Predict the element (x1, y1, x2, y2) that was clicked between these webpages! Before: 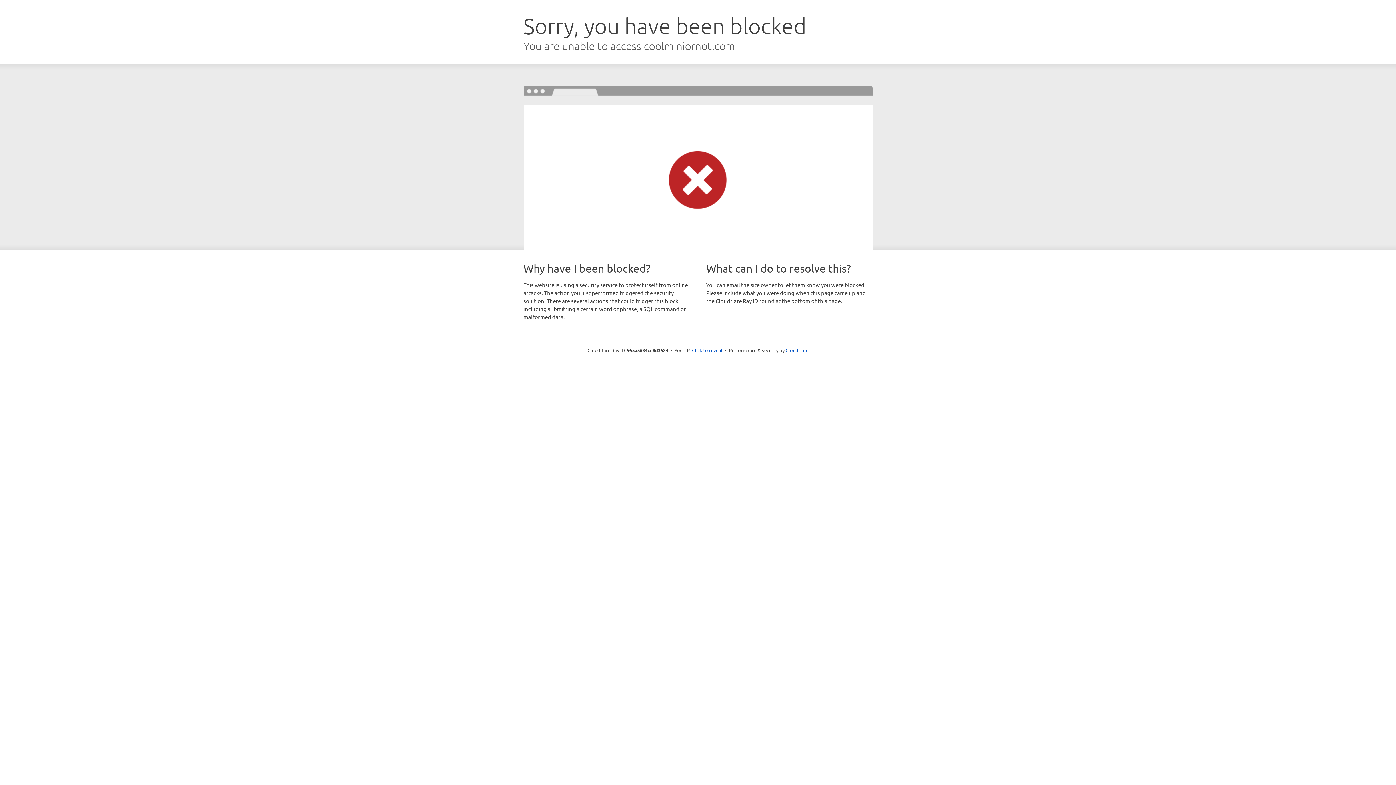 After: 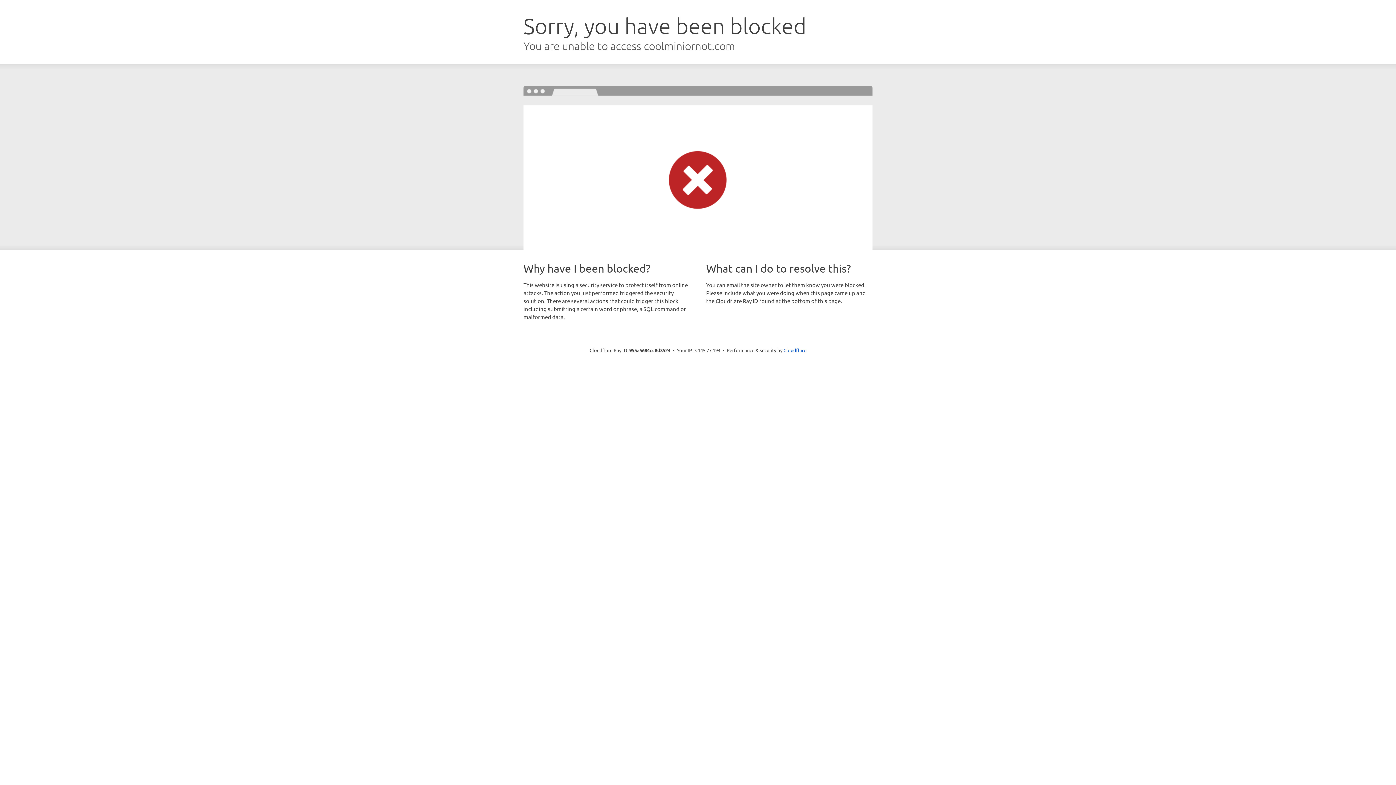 Action: label: Click to reveal bbox: (692, 346, 722, 353)